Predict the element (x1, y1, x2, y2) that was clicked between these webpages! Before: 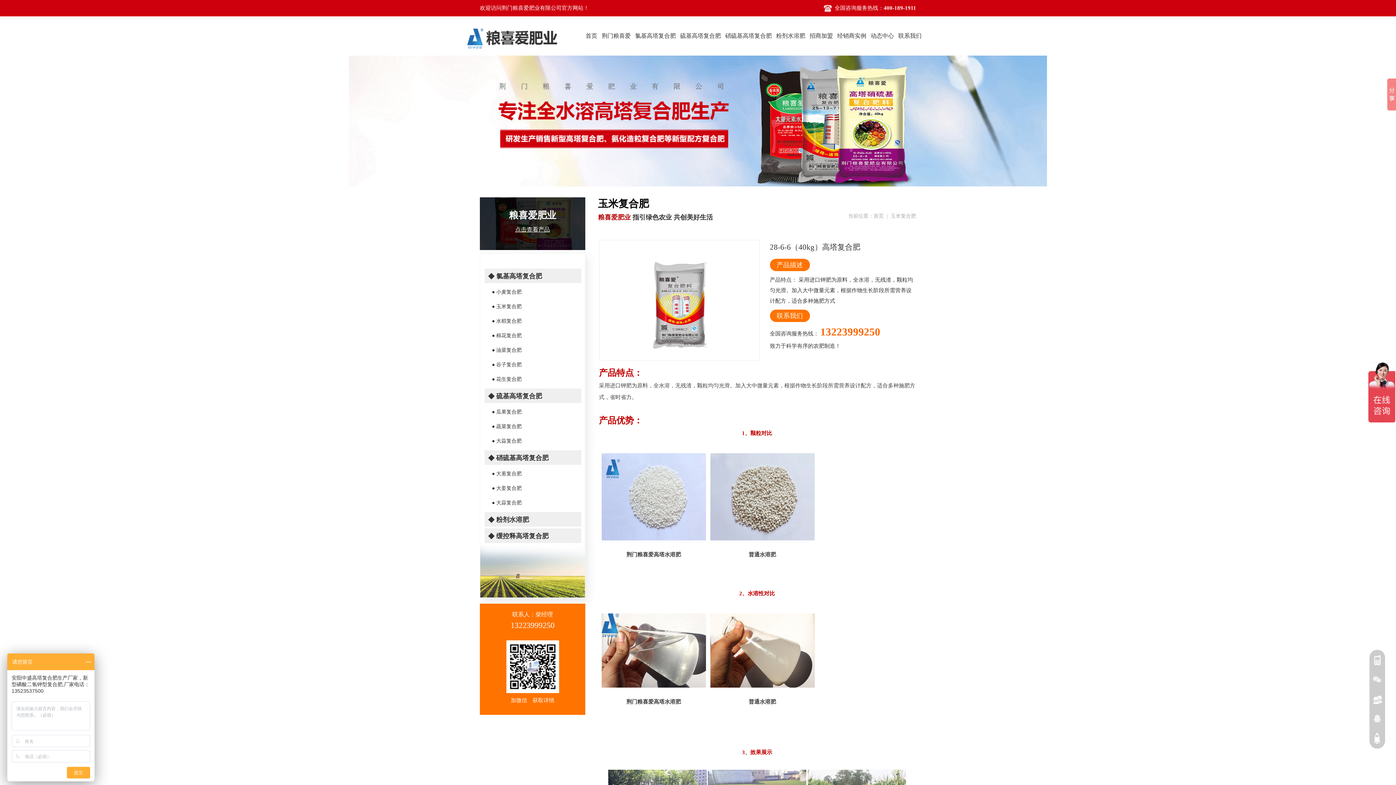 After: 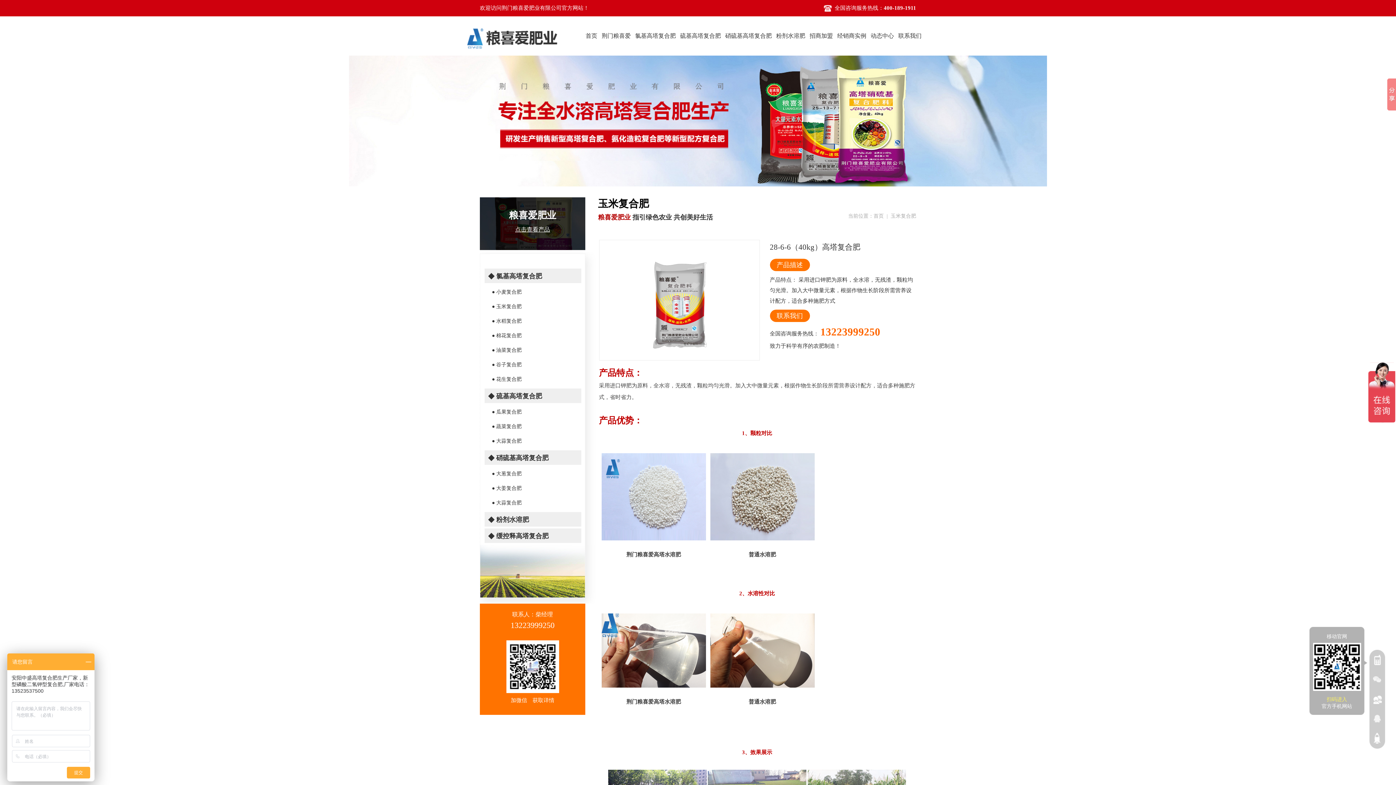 Action: bbox: (1372, 654, 1382, 665) label: 移动官网

扫码进入
官方手机网站